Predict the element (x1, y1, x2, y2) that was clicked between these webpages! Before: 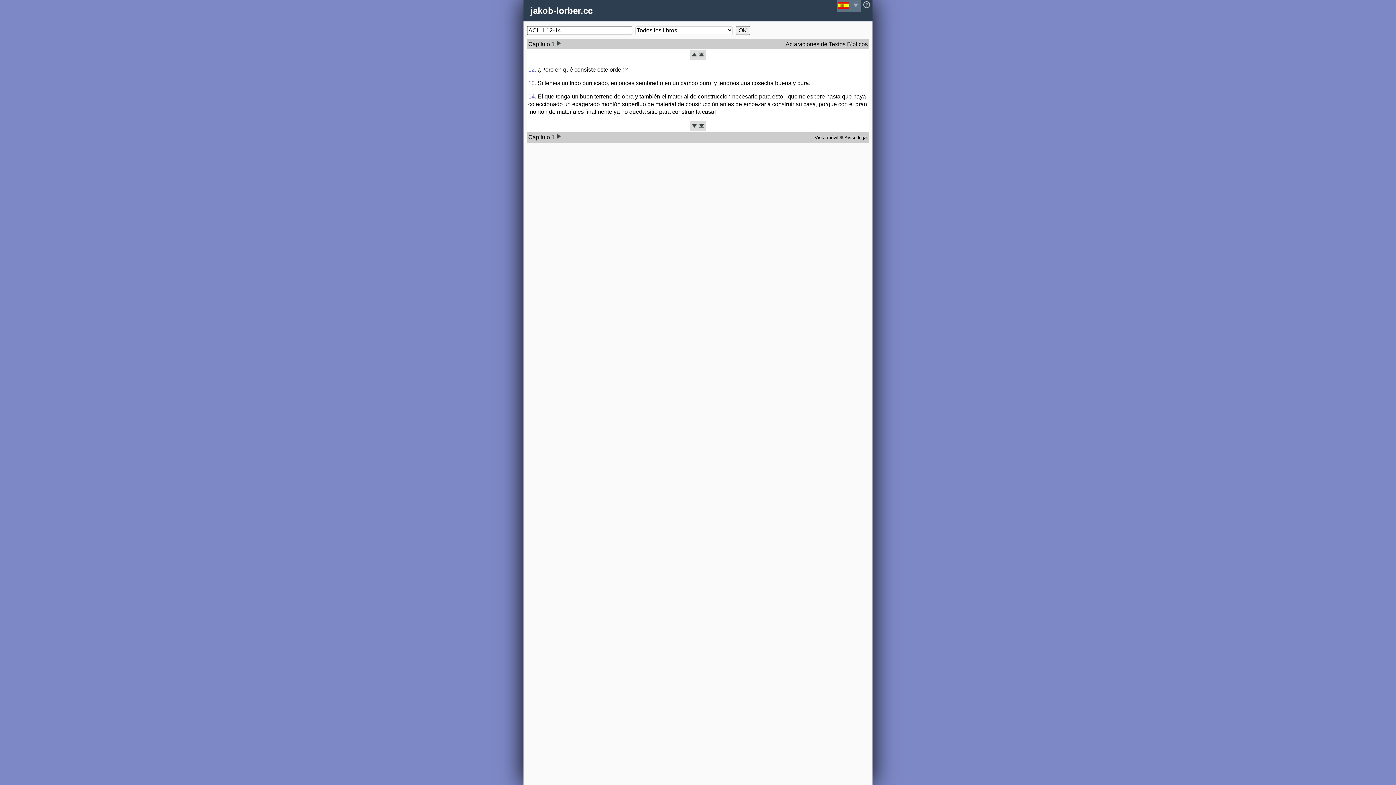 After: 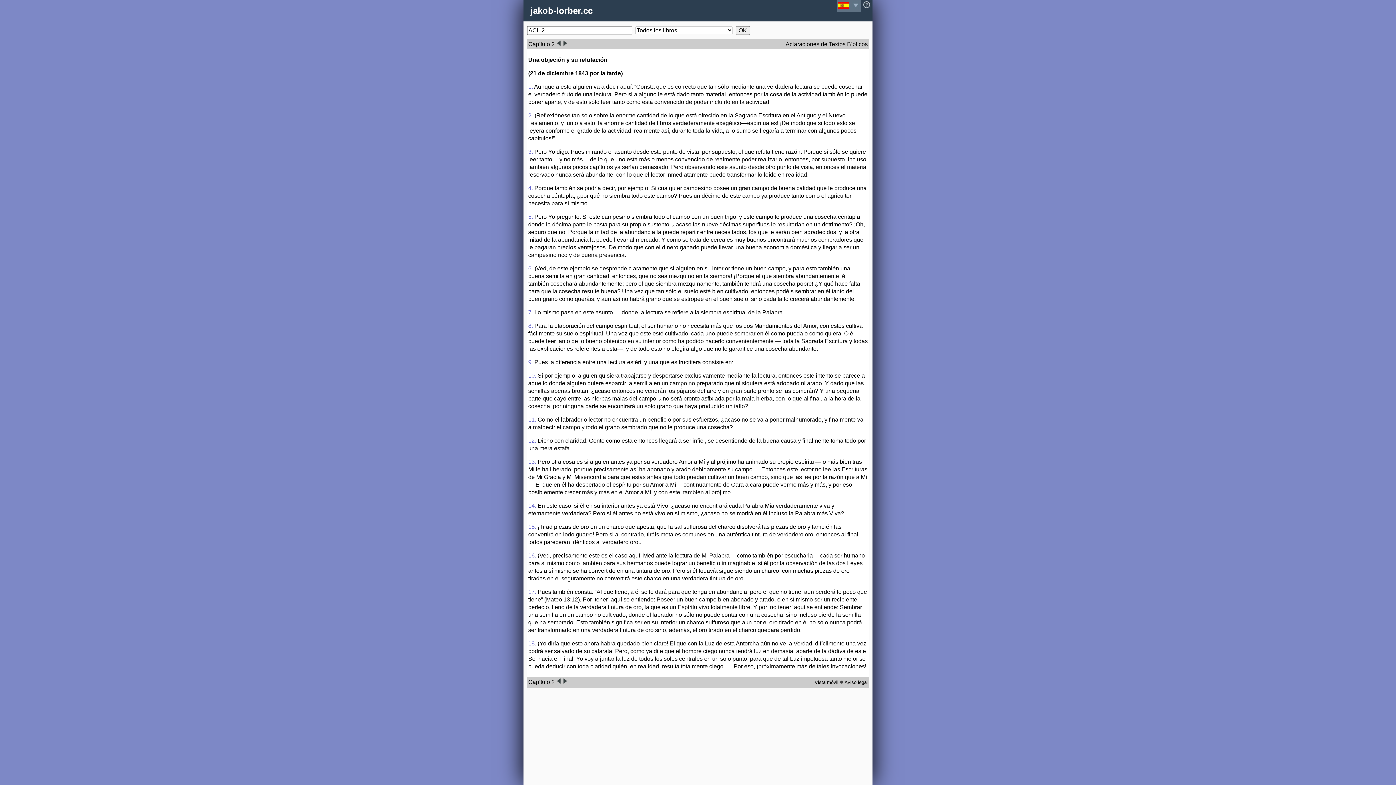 Action: bbox: (556, 40, 561, 47)